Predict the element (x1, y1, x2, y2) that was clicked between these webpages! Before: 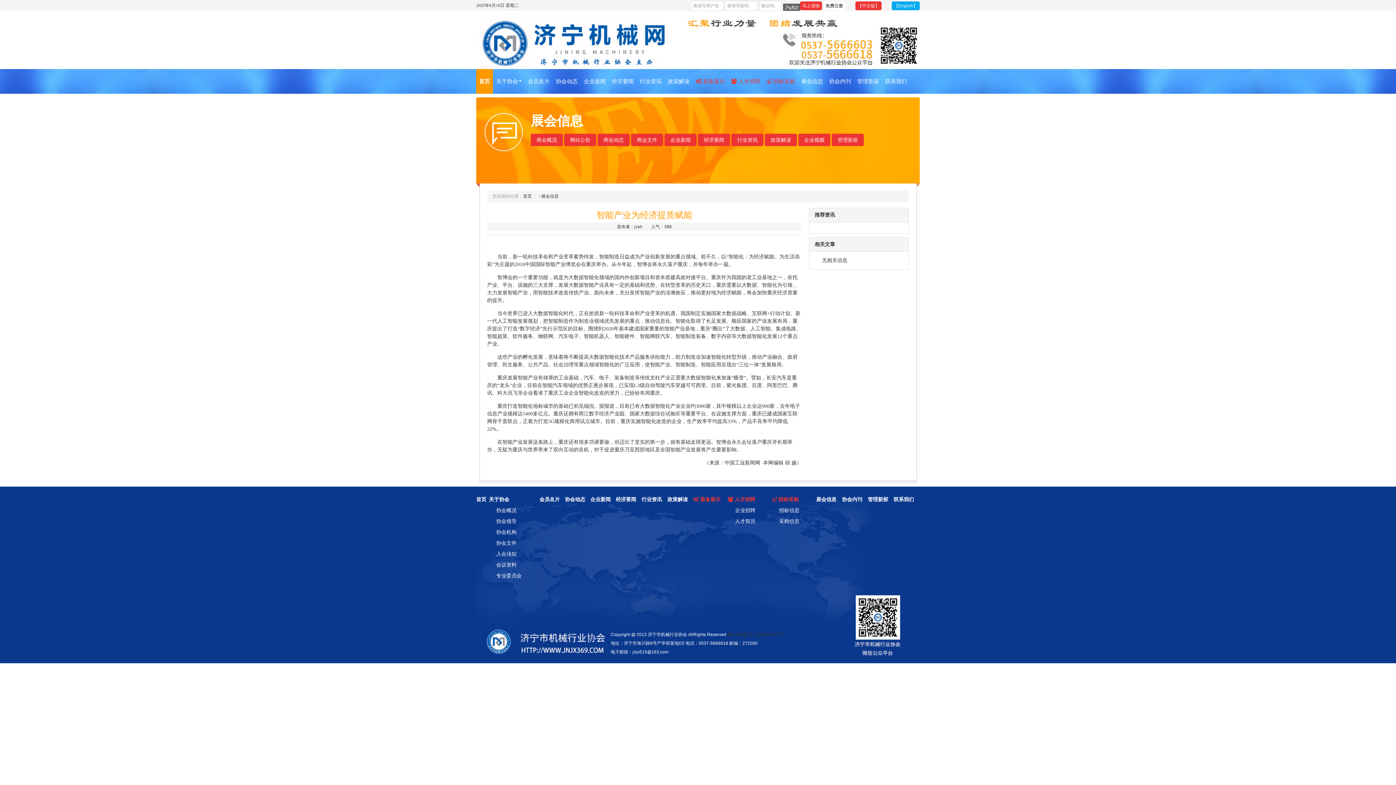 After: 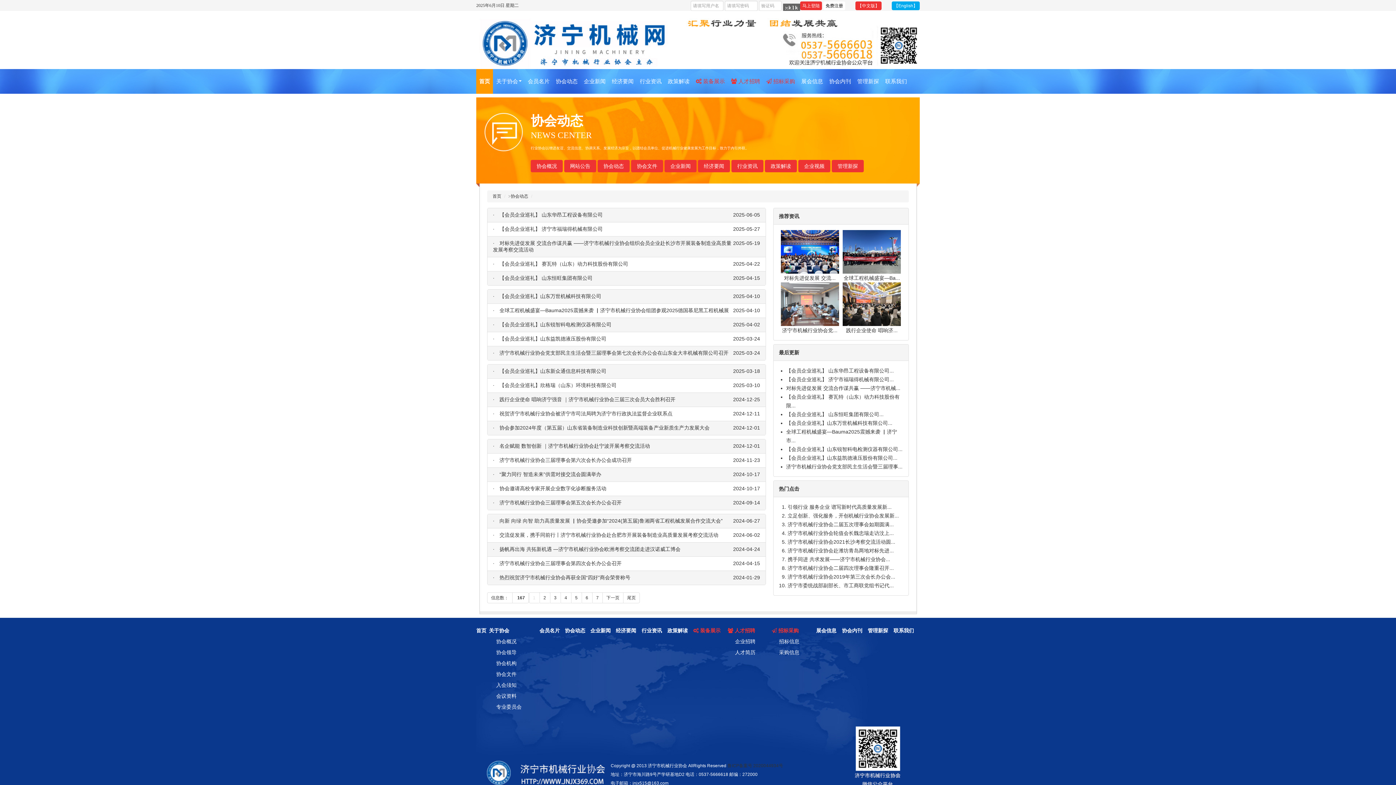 Action: bbox: (597, 133, 629, 146) label: 商会动态